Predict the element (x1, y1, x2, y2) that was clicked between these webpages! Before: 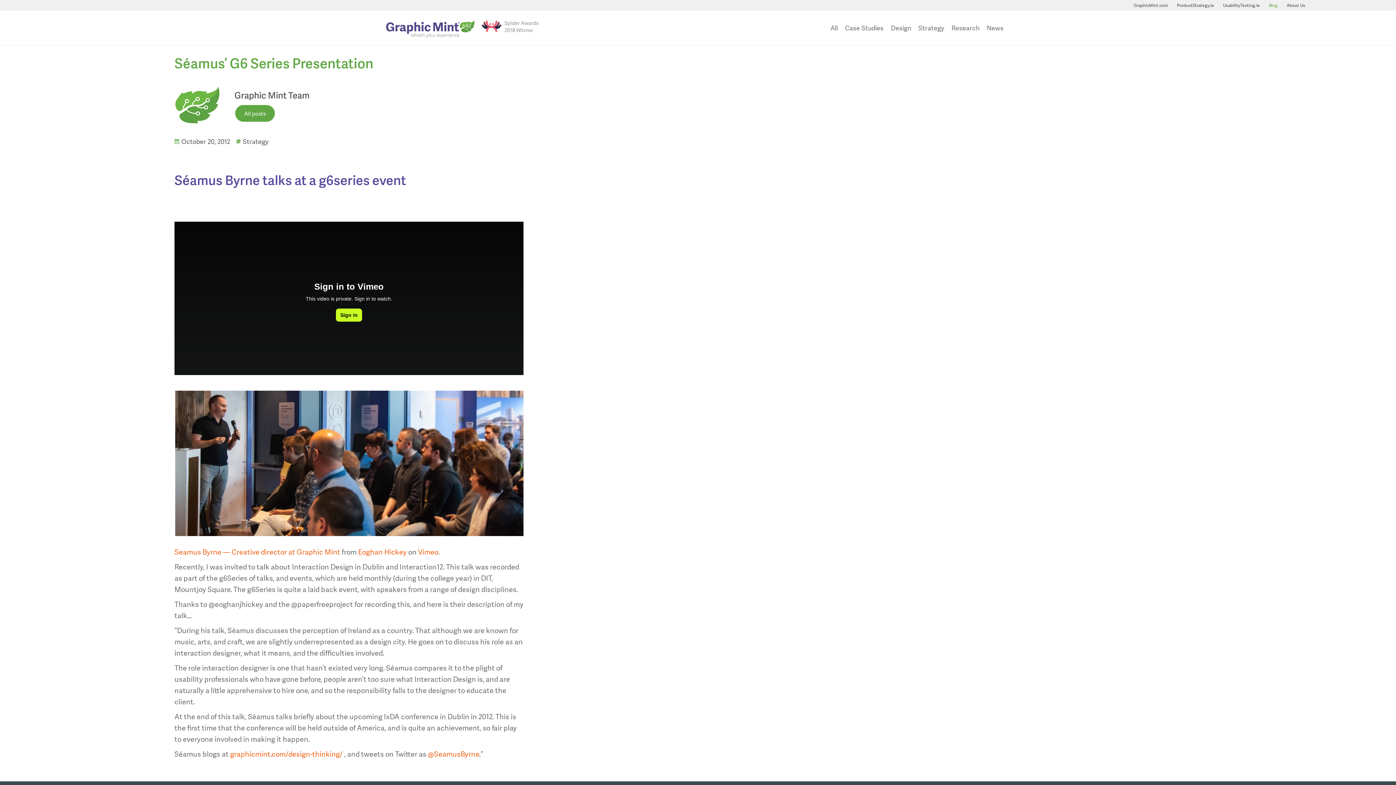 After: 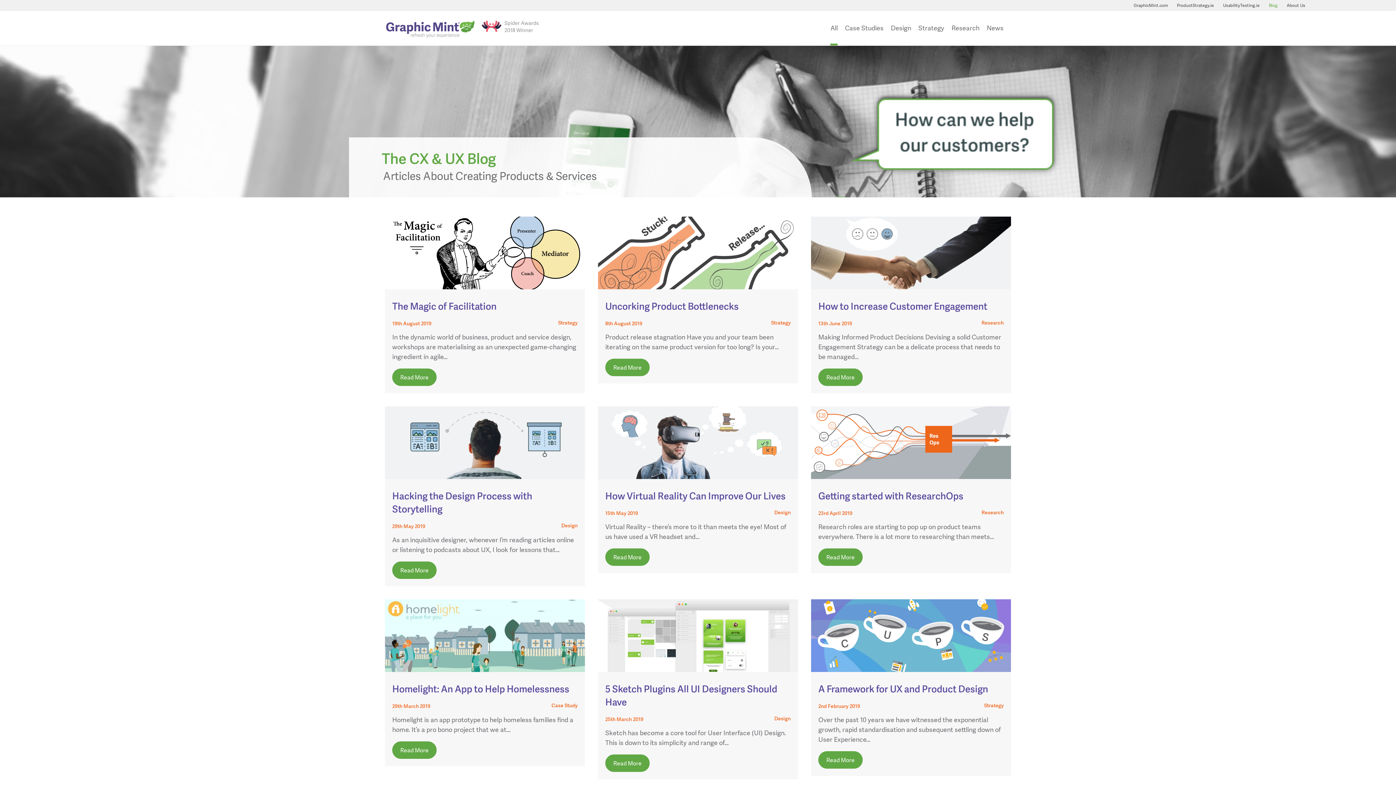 Action: label: Blog bbox: (1269, 2, 1277, 8)